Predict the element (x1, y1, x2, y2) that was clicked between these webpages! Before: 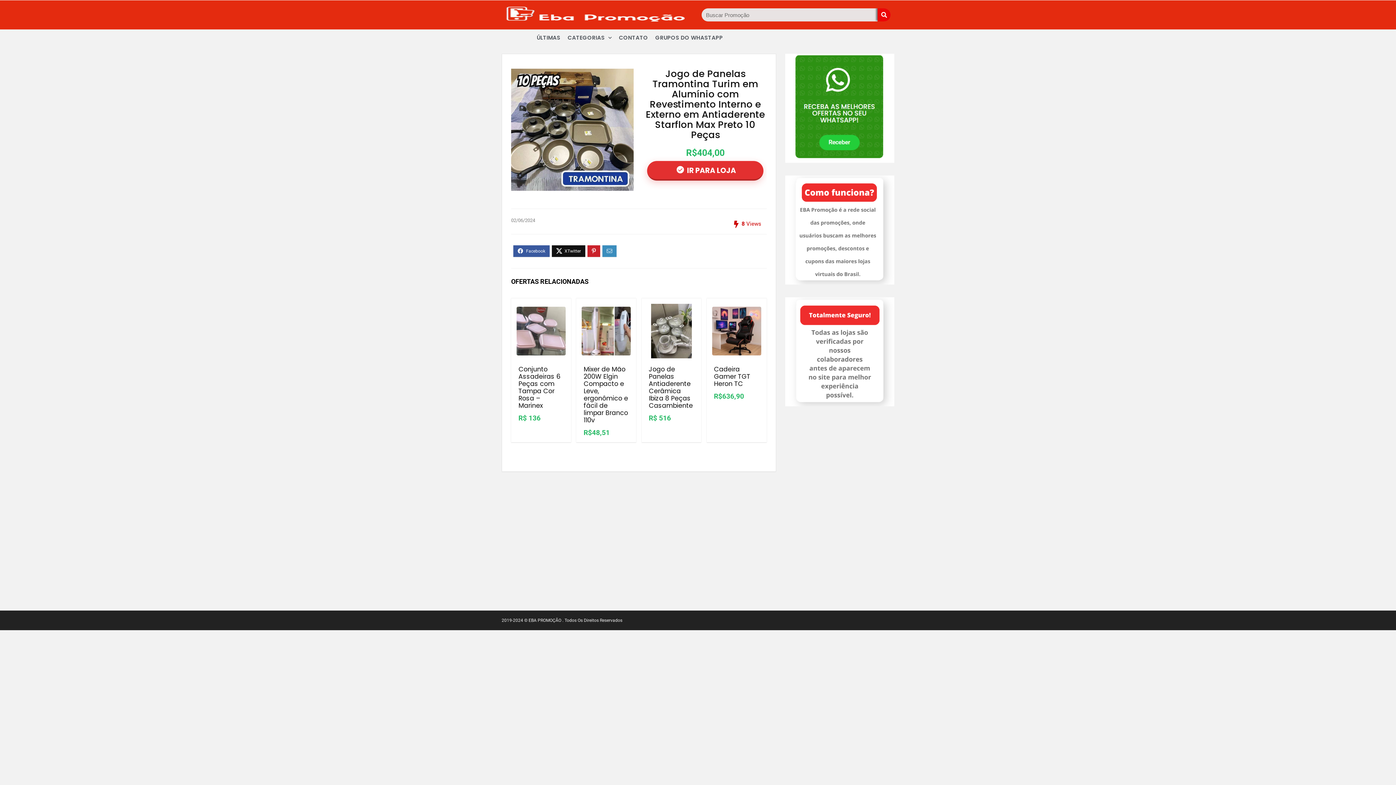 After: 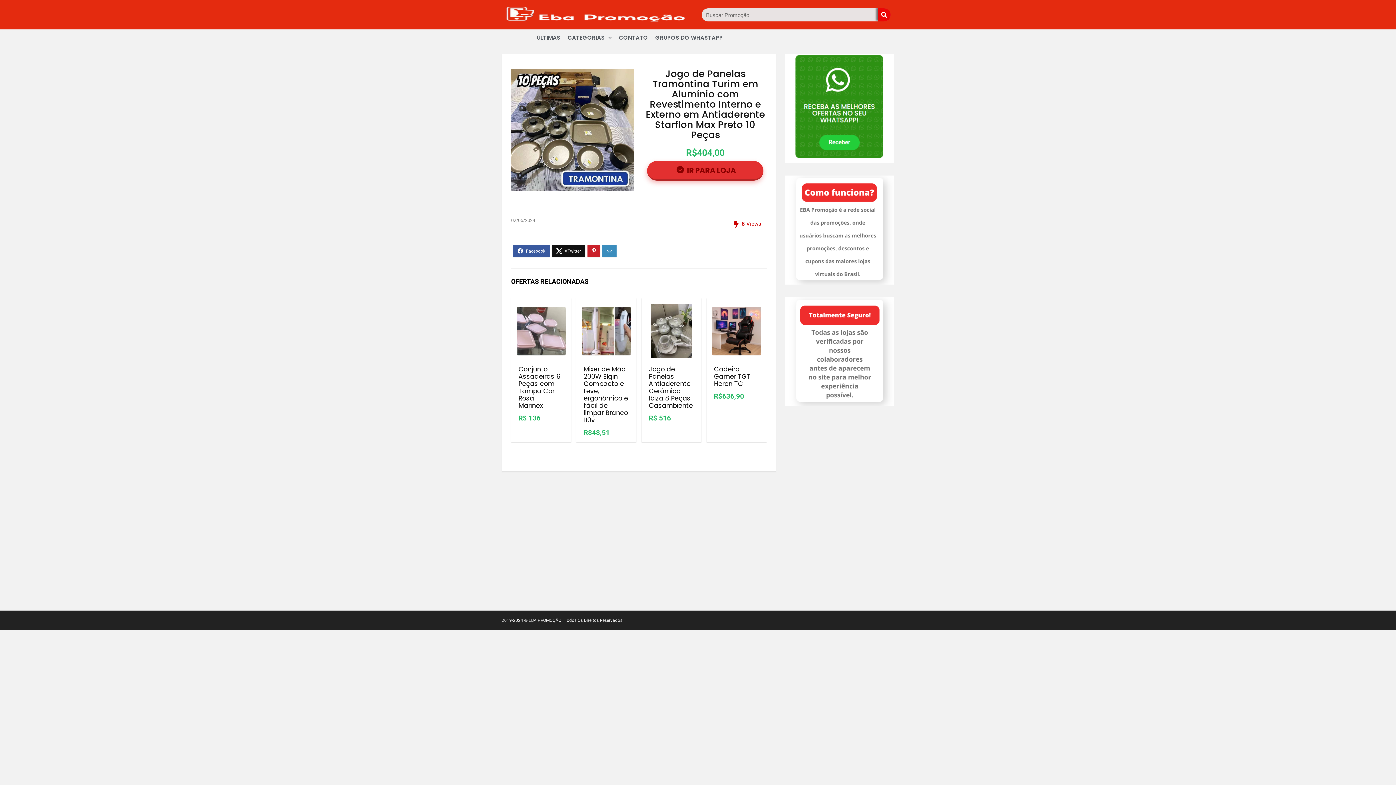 Action: bbox: (647, 161, 763, 180) label:  IR PARA LOJA